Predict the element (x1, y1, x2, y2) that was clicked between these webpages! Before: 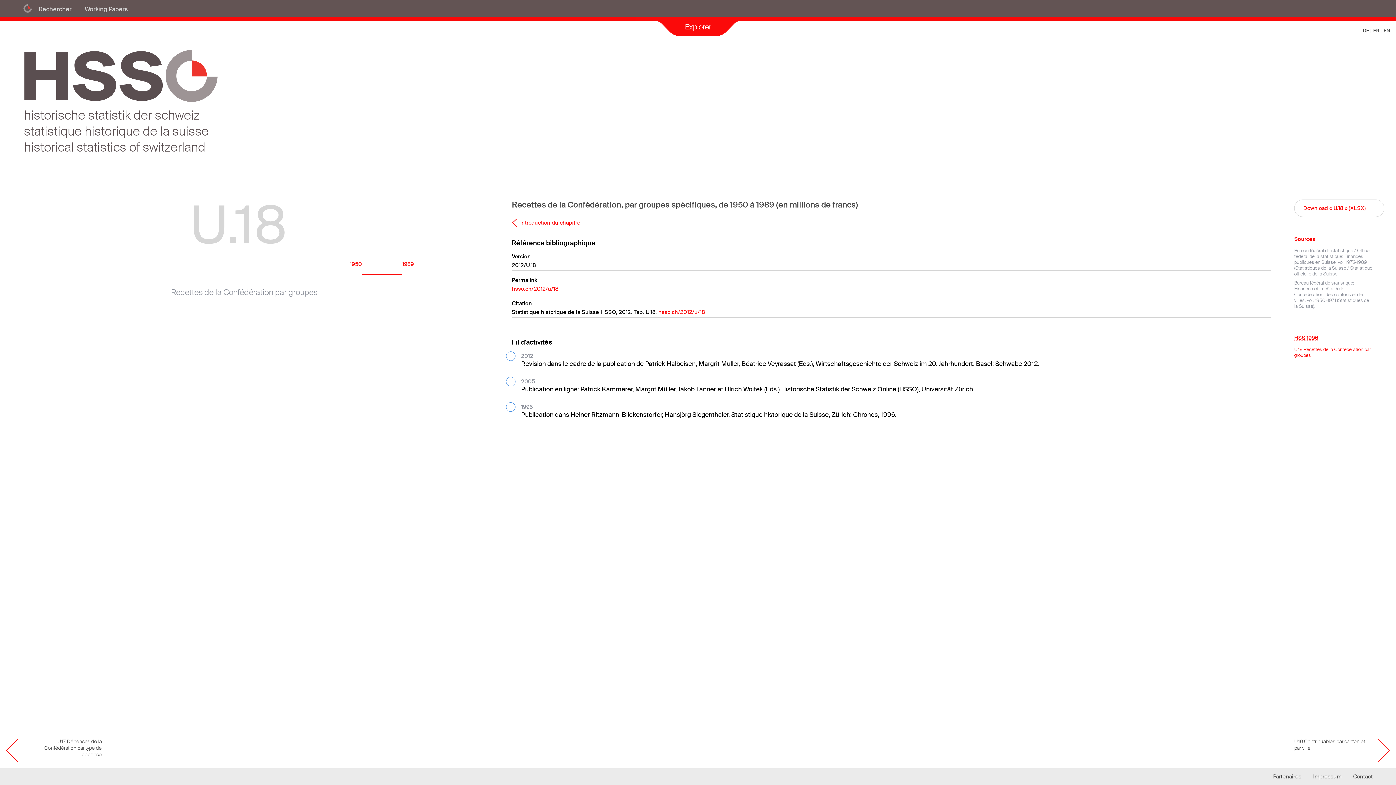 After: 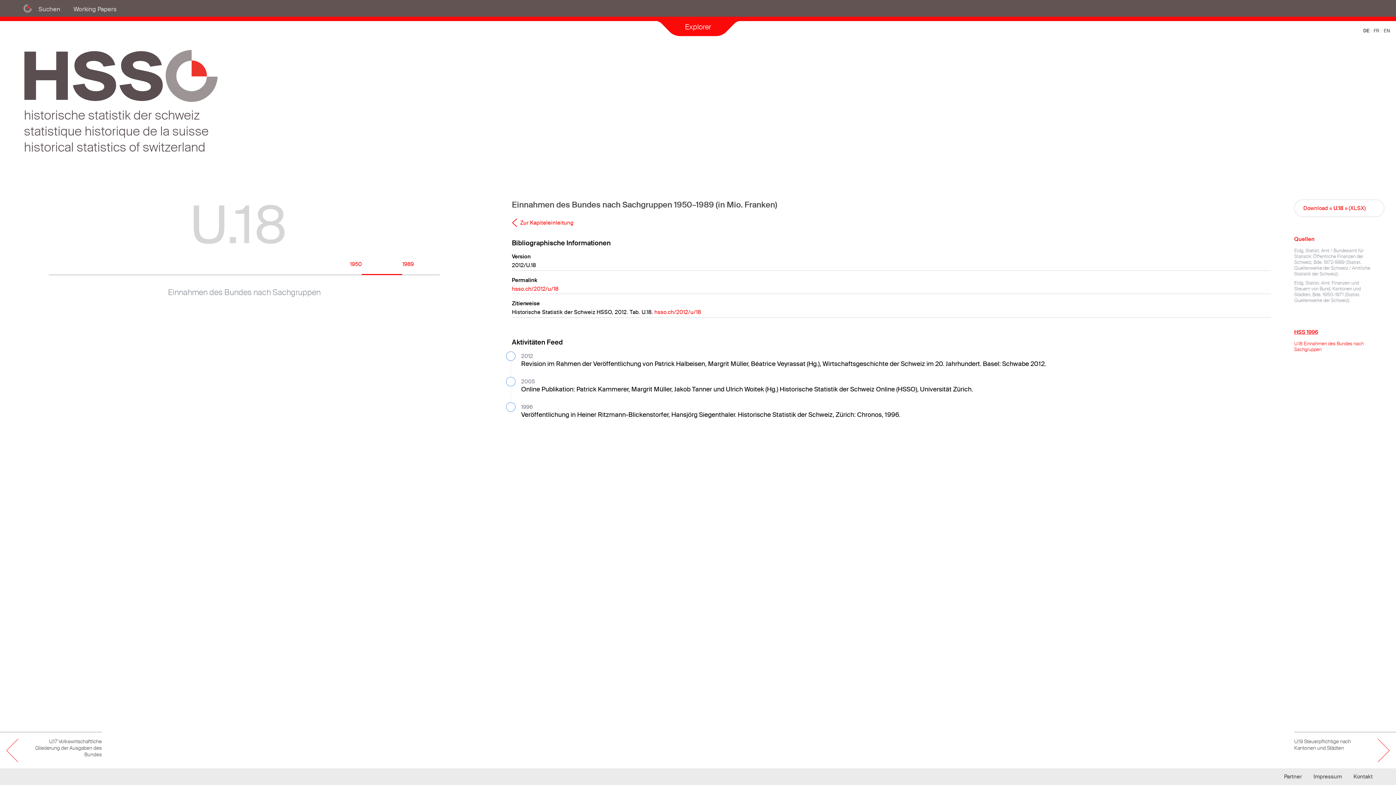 Action: bbox: (512, 285, 558, 292) label: hsso.ch/2012/u/18